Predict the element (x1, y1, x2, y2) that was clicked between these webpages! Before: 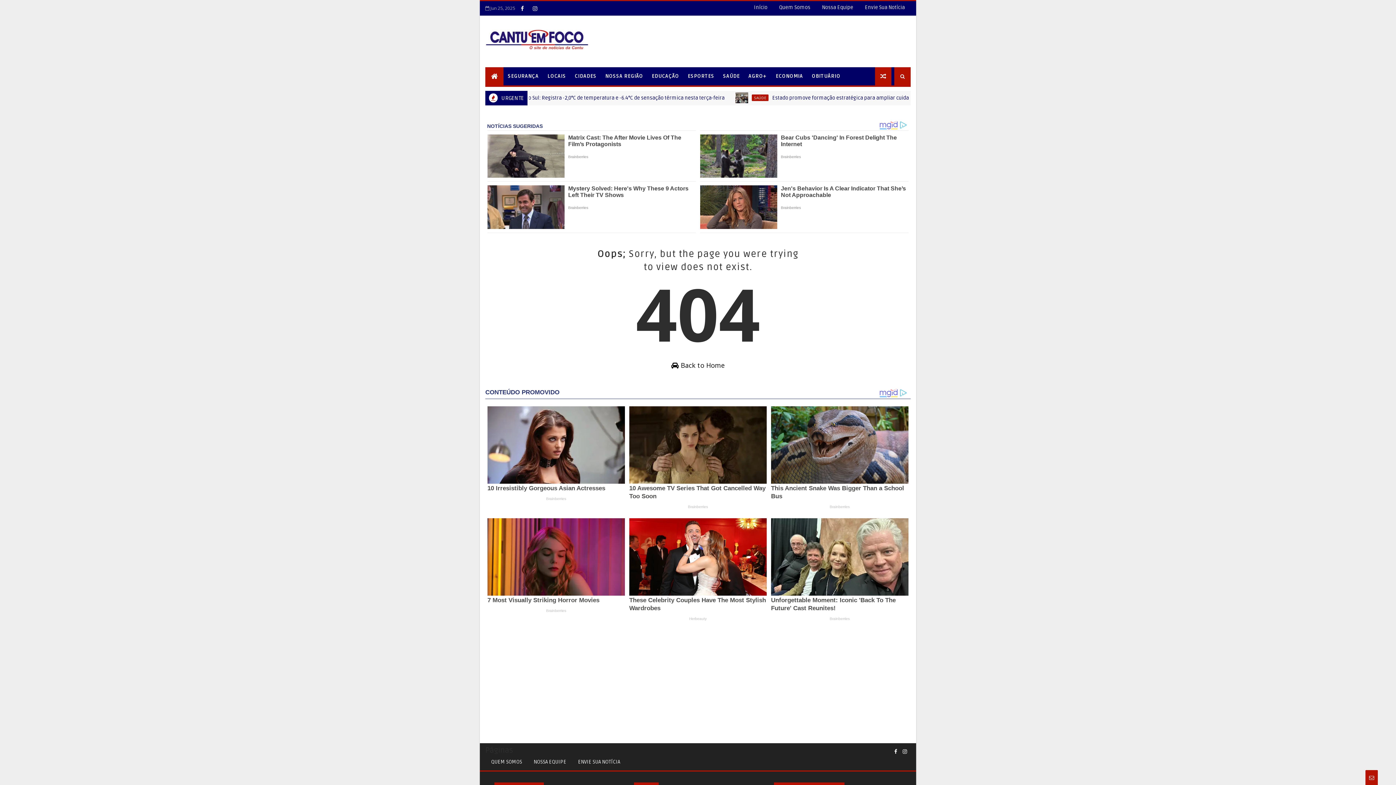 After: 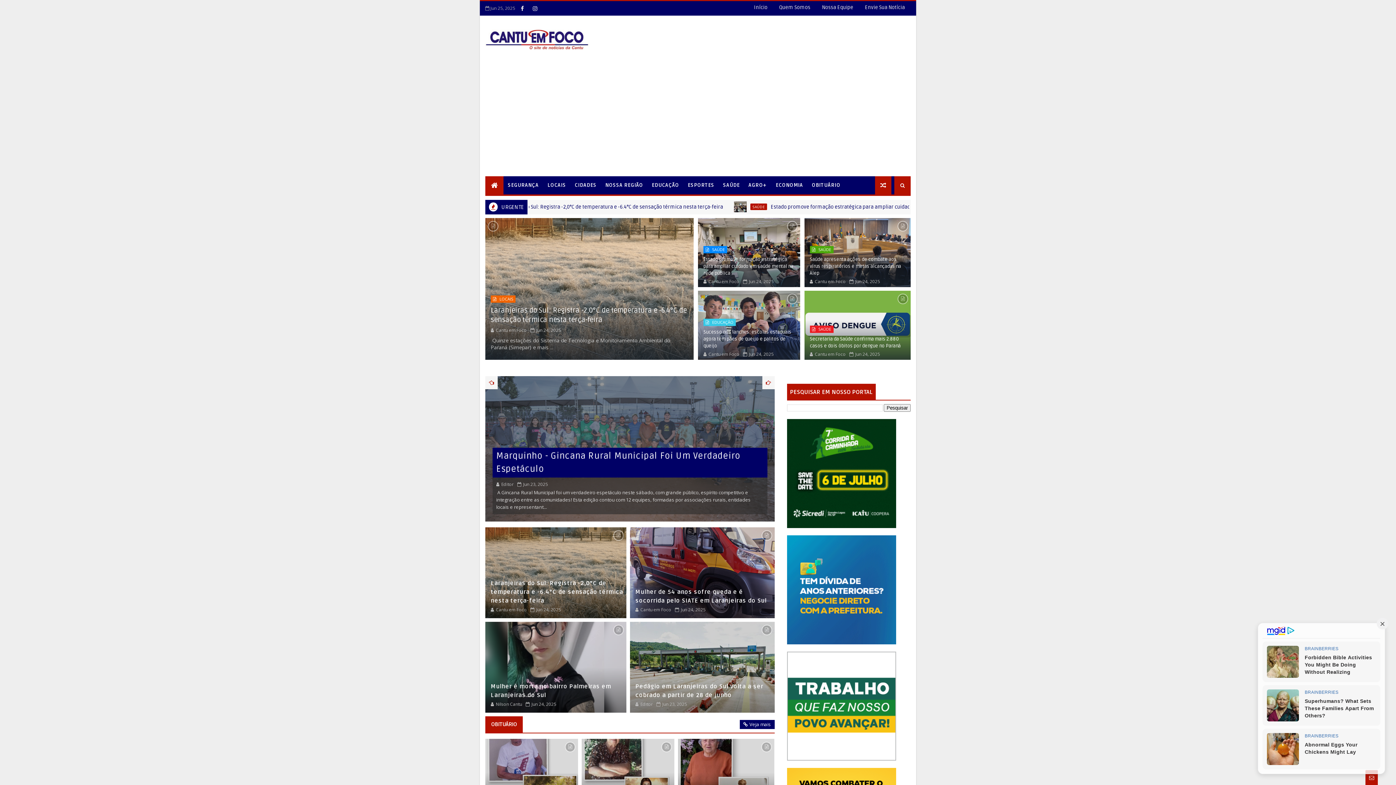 Action: bbox: (671, 361, 724, 369) label:  Back to Home